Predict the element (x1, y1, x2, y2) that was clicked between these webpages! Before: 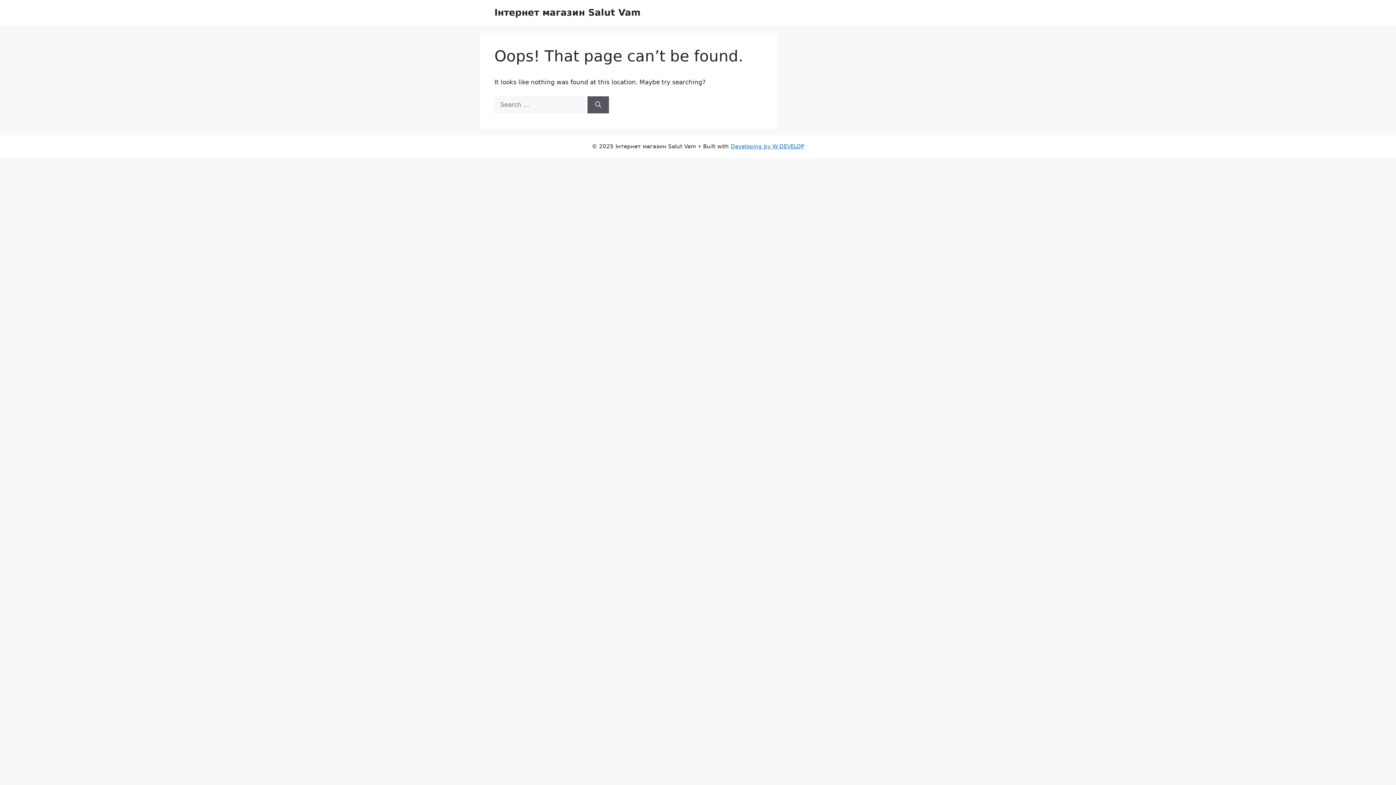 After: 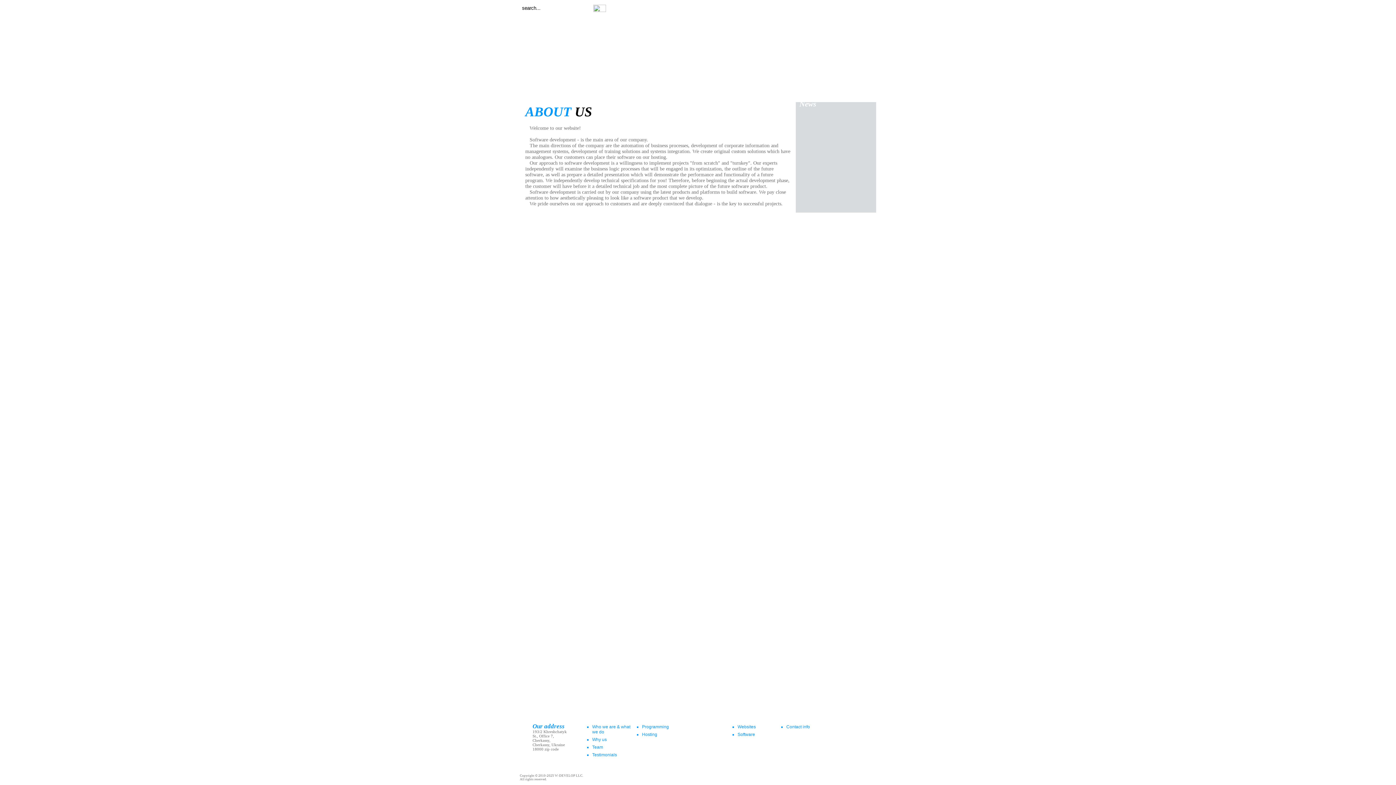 Action: bbox: (730, 143, 804, 149) label: Developing by W-DEVELOP